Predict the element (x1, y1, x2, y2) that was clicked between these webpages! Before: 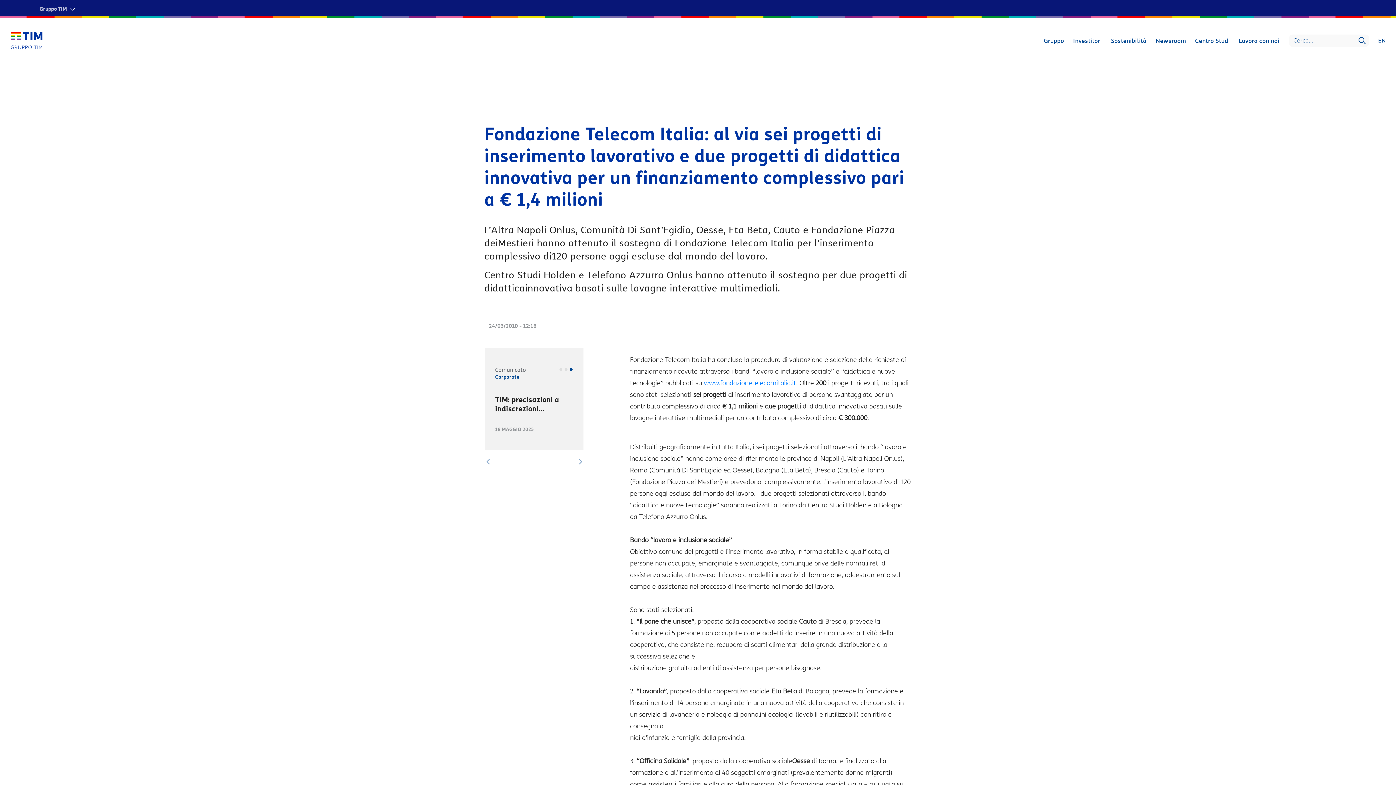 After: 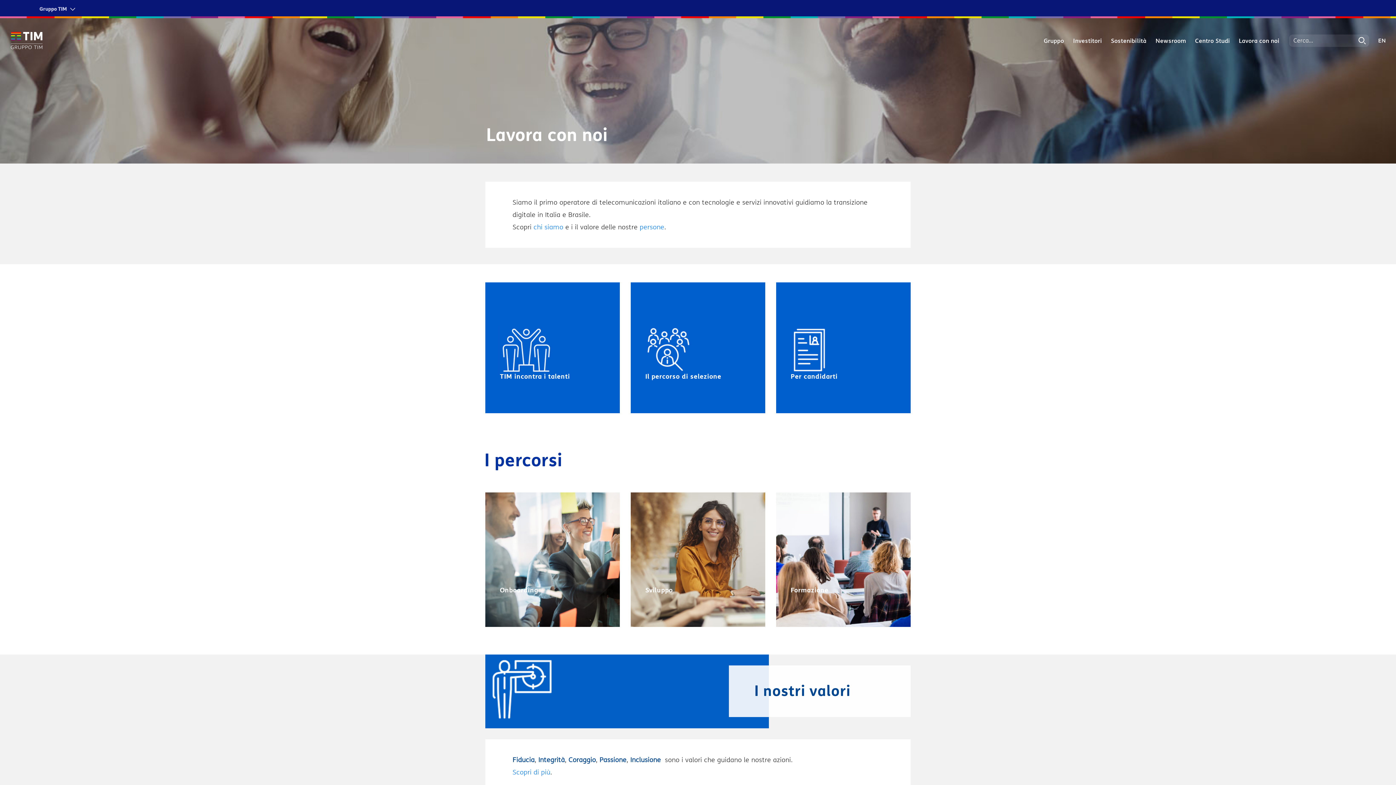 Action: bbox: (1236, 34, 1282, 47) label: Lavora con noi